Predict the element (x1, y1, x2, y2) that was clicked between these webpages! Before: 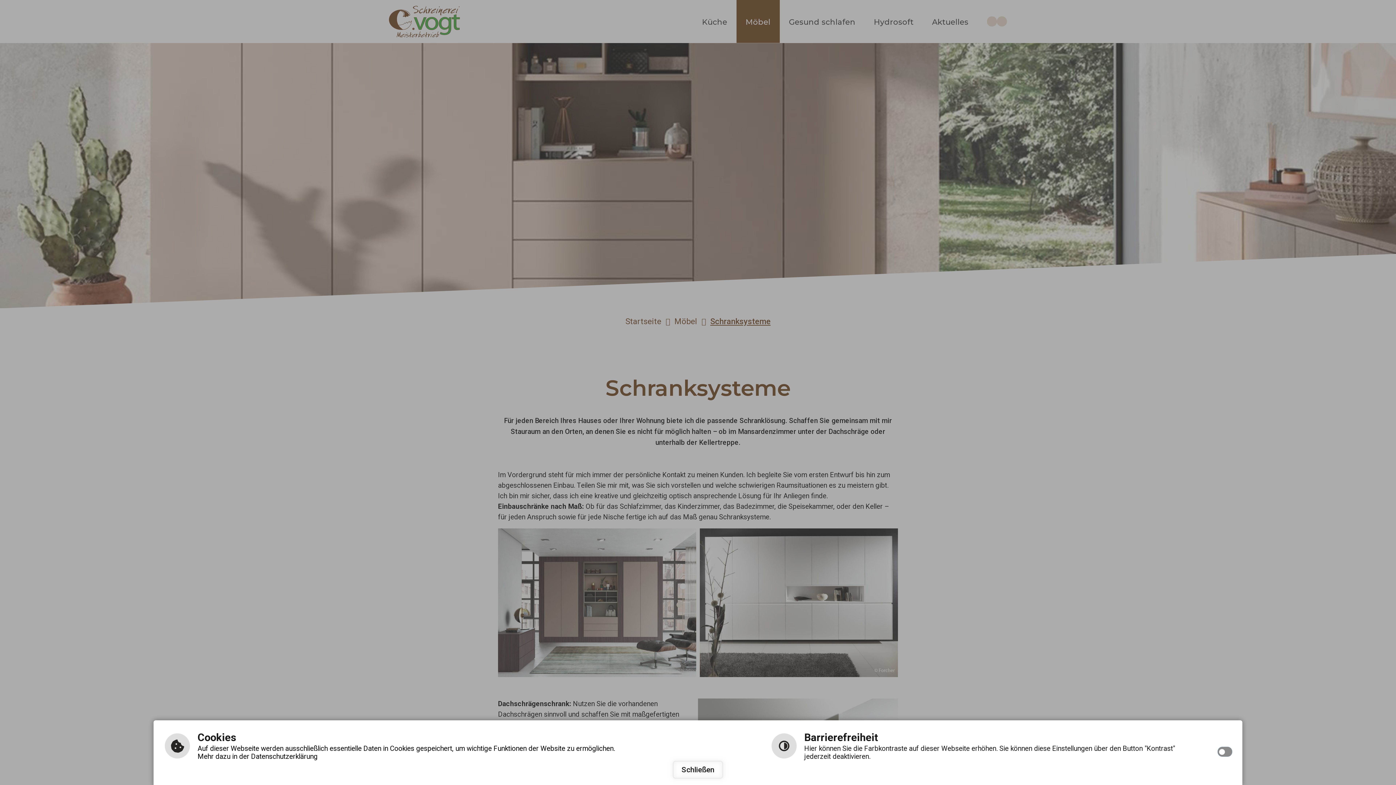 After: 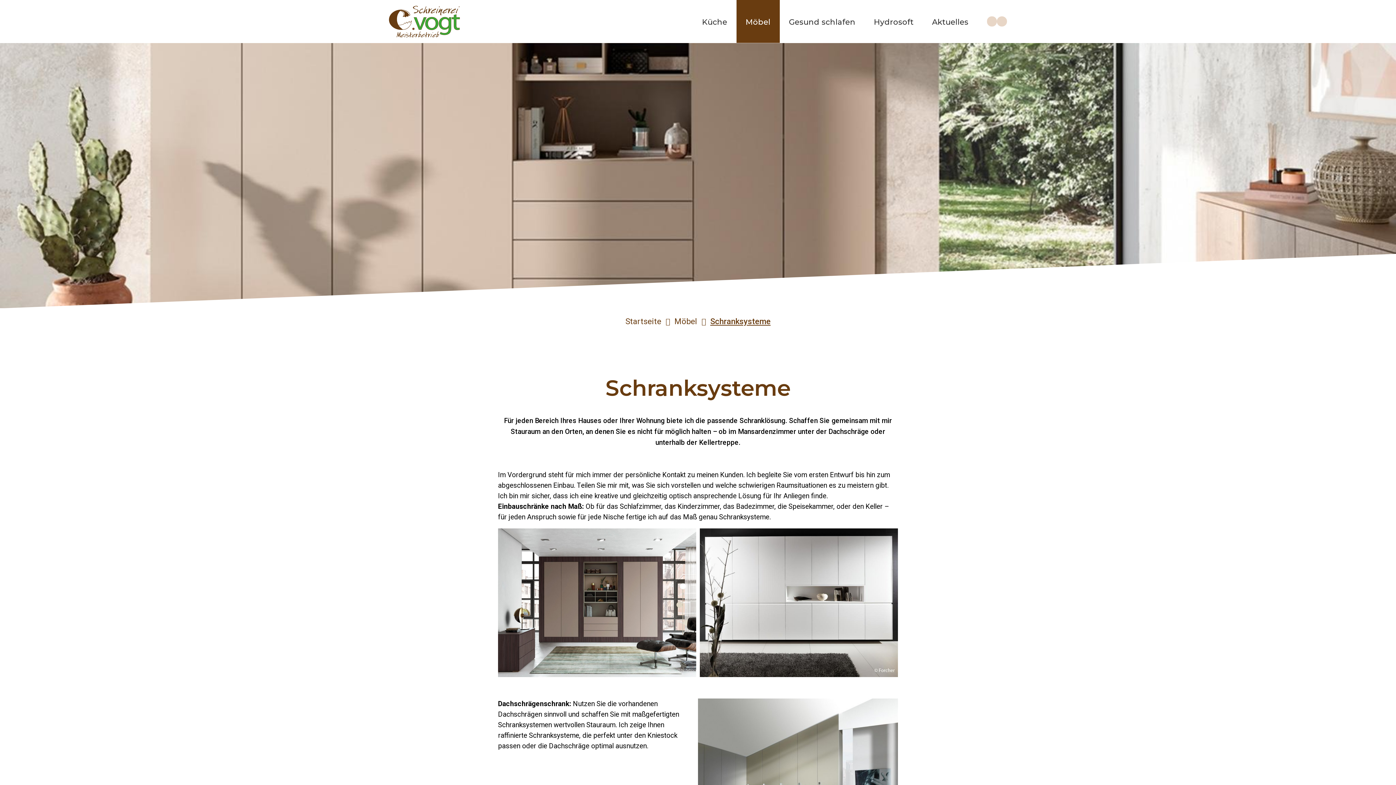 Action: label: Schließen bbox: (673, 760, 723, 779)